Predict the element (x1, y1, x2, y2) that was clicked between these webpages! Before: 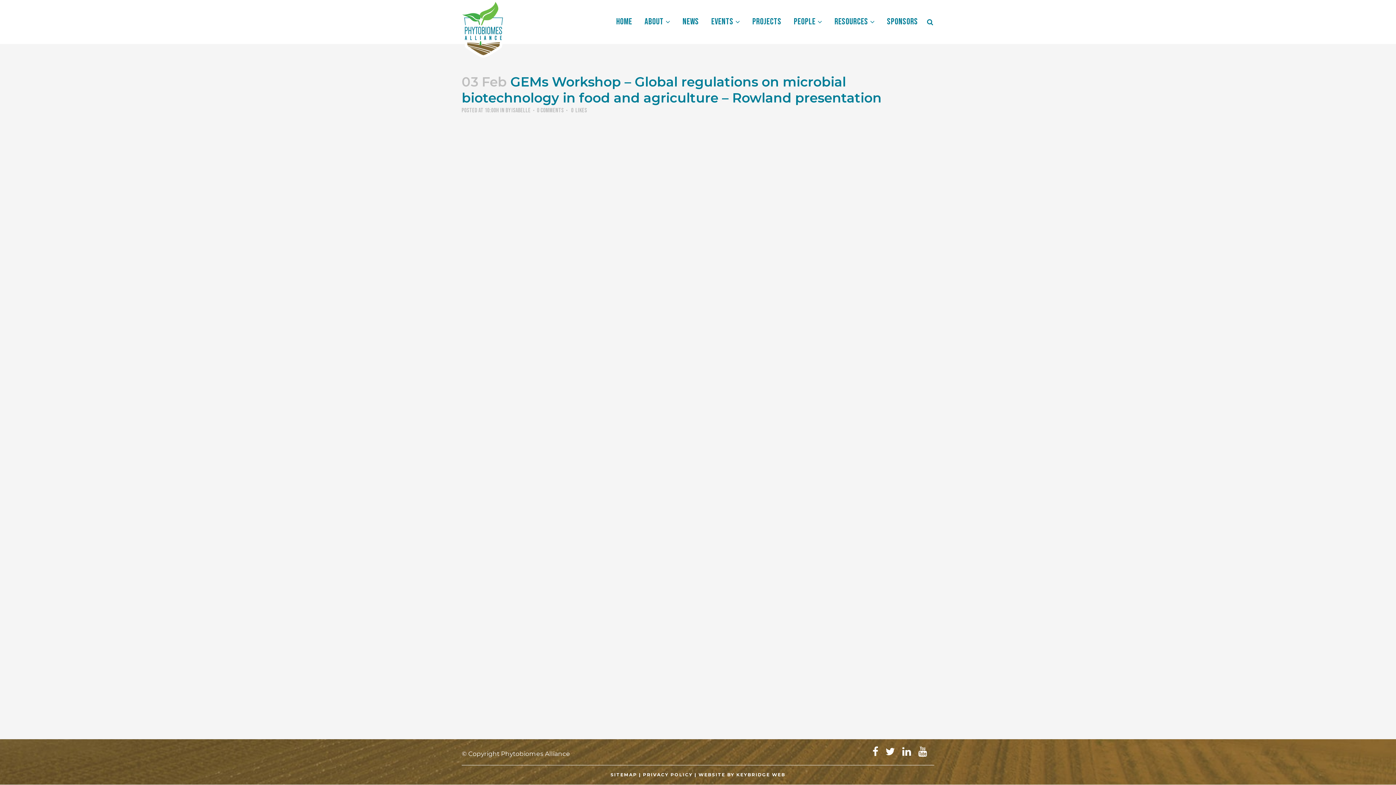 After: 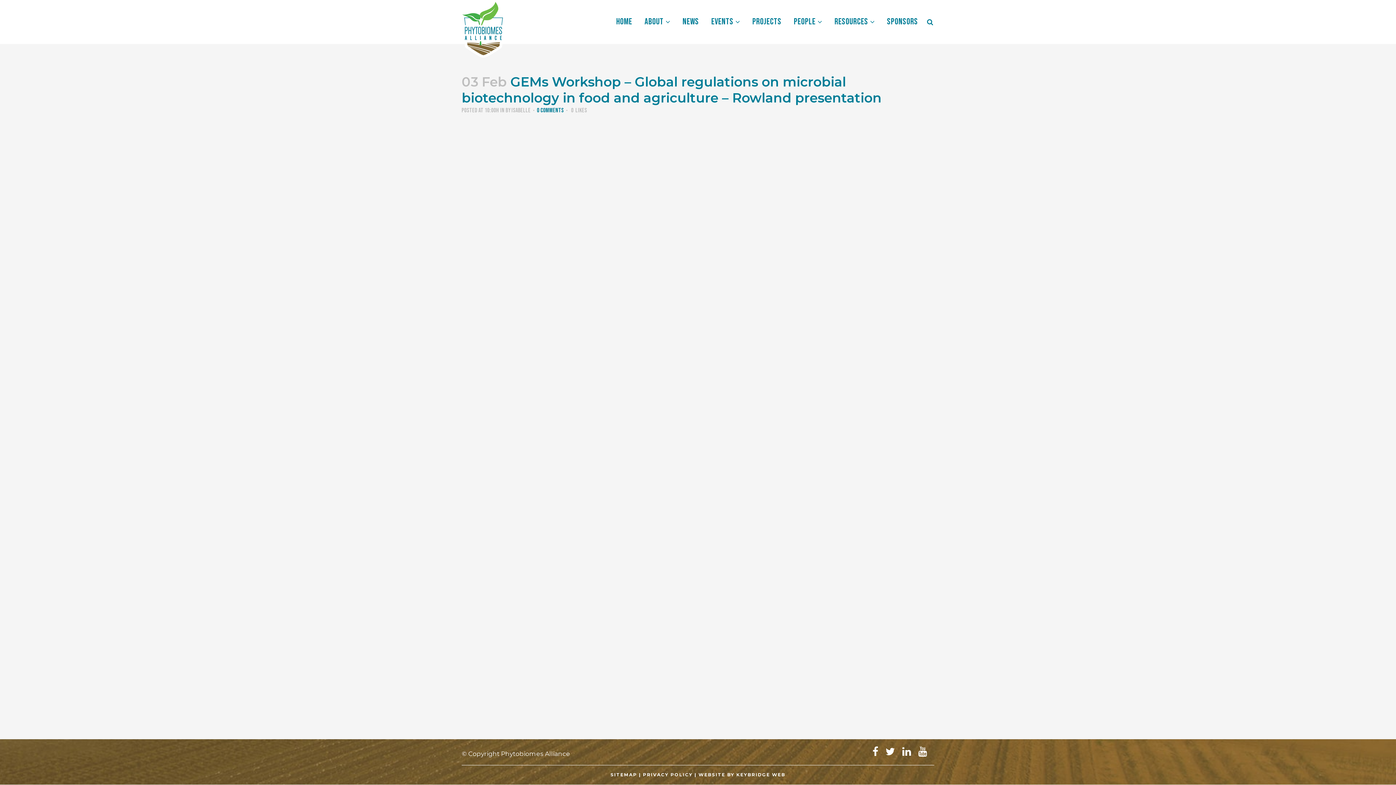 Action: bbox: (537, 106, 564, 114) label: 0 Comments